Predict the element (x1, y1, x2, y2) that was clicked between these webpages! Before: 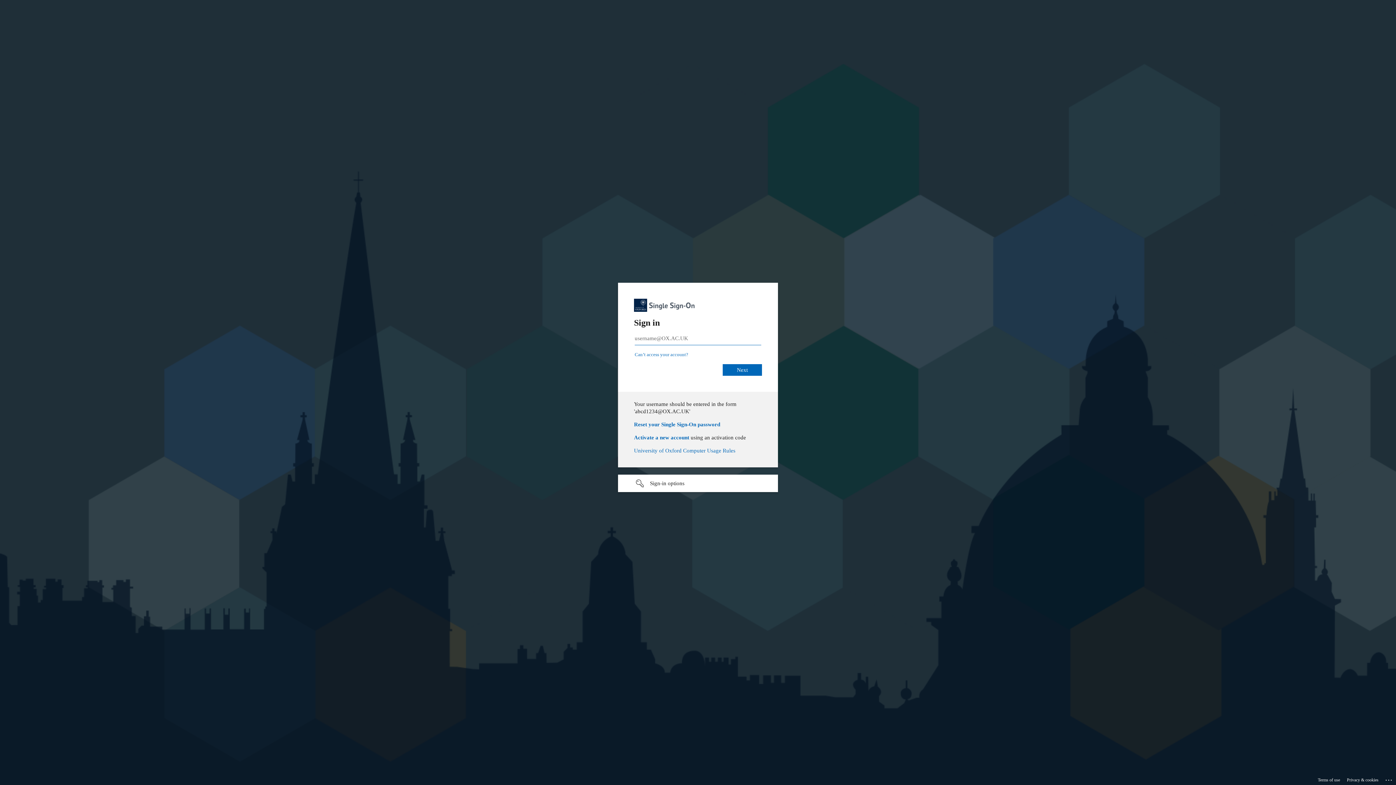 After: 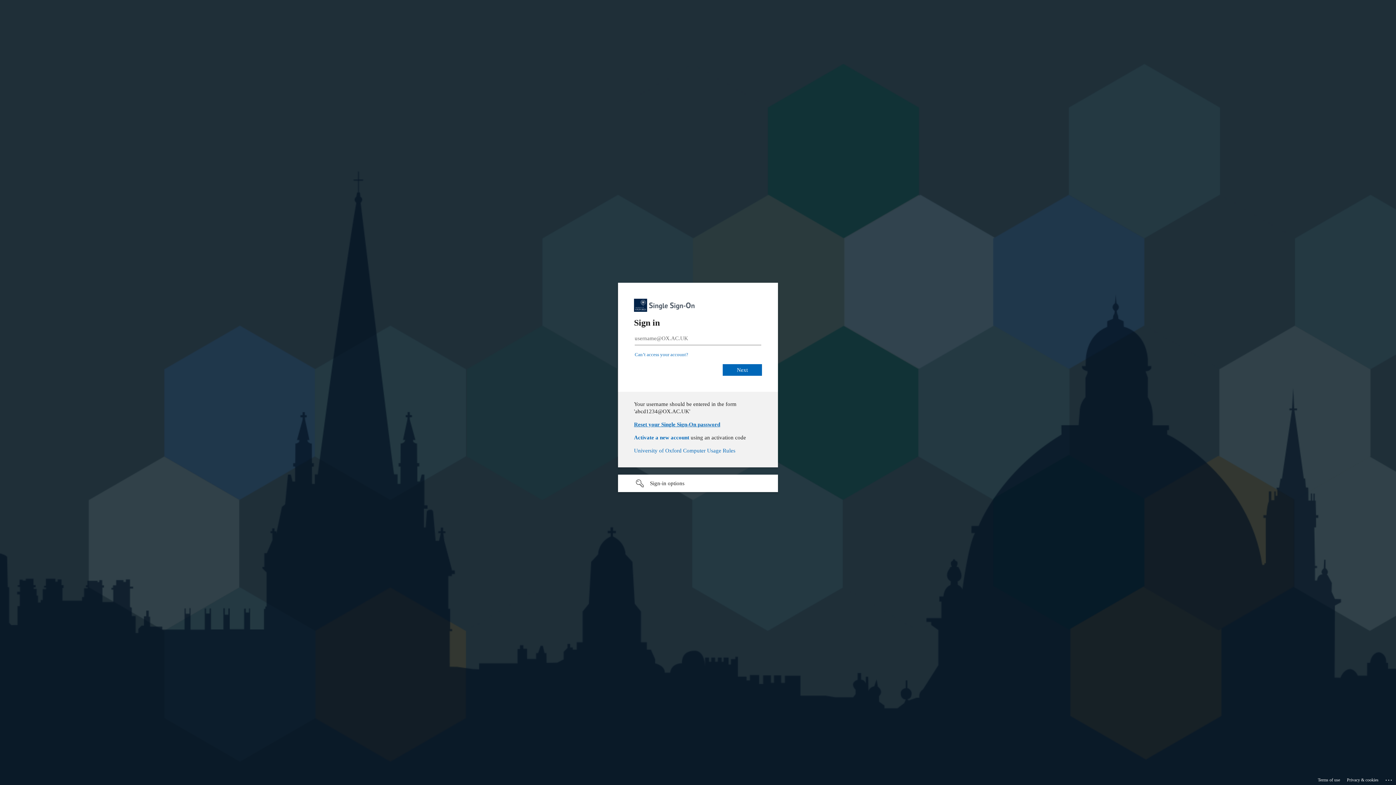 Action: label: Reset your Single Sign-On password bbox: (634, 421, 720, 427)